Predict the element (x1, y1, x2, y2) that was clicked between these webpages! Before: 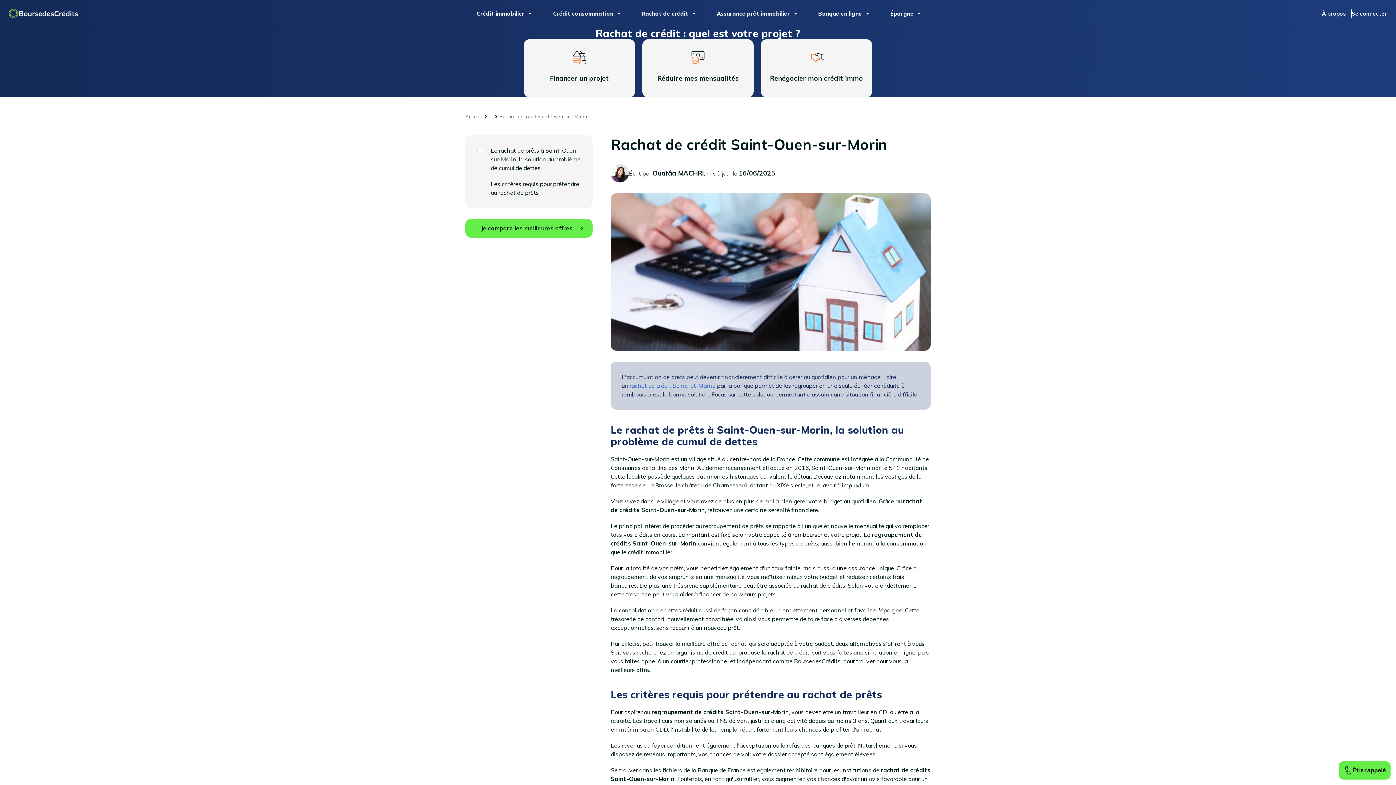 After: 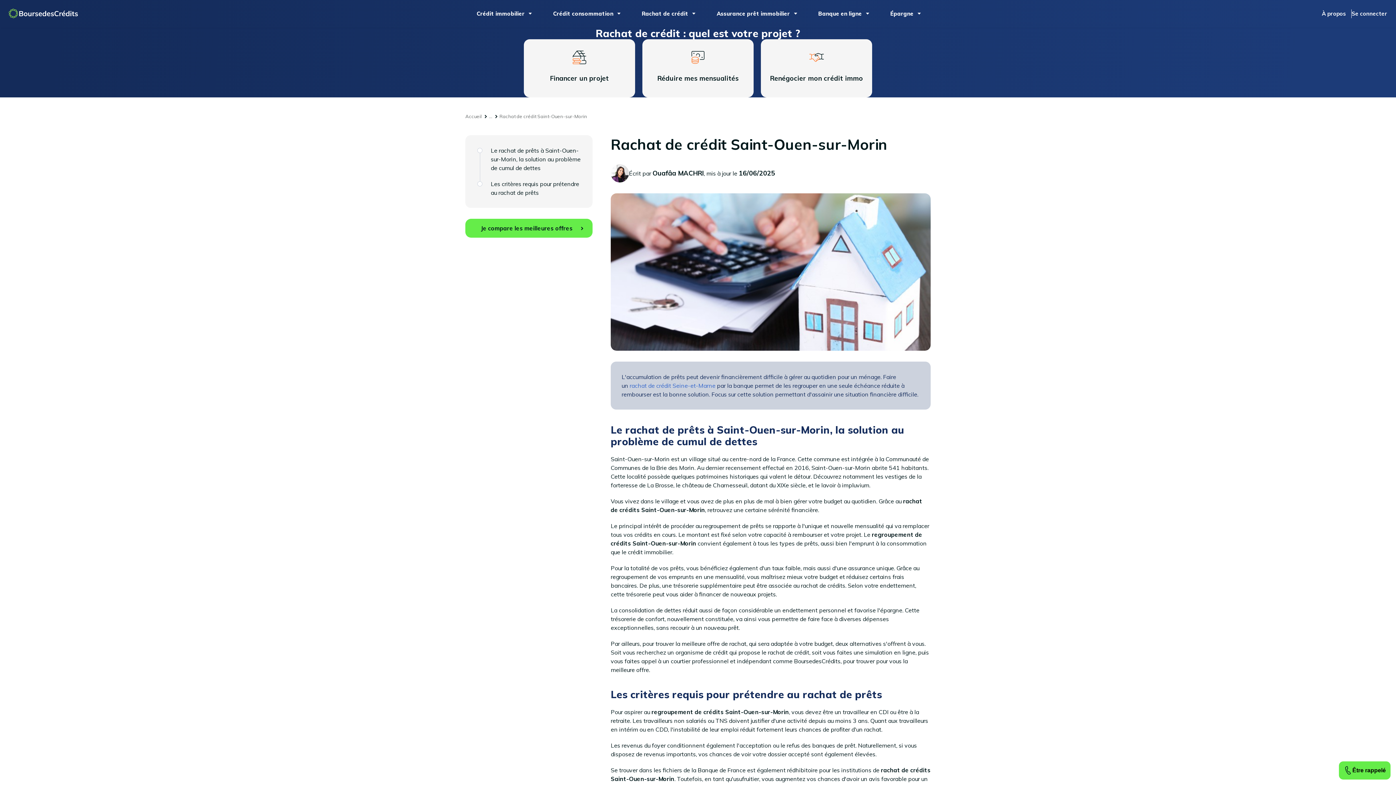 Action: label: Rachat de crédit Saint-Ouen-sur-Morin bbox: (499, 113, 587, 119)